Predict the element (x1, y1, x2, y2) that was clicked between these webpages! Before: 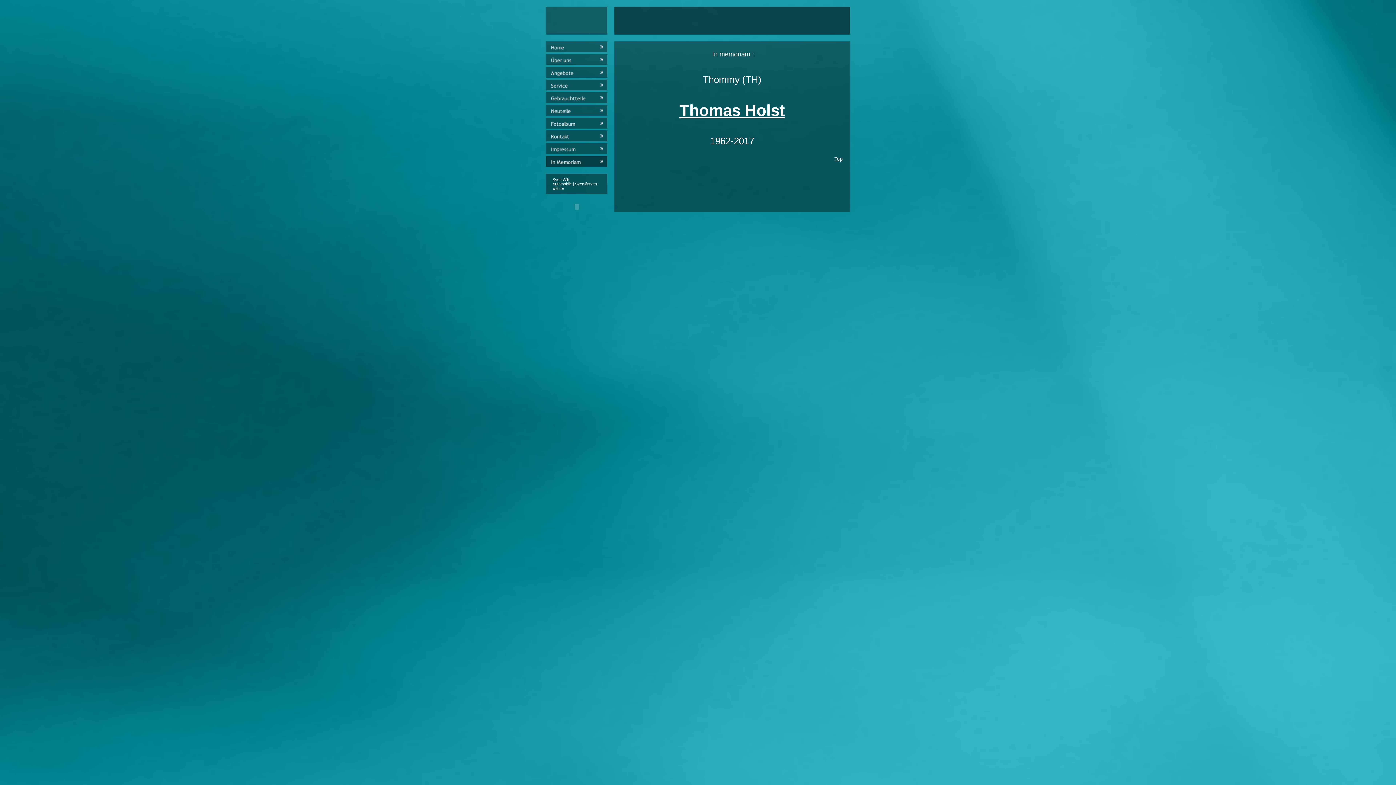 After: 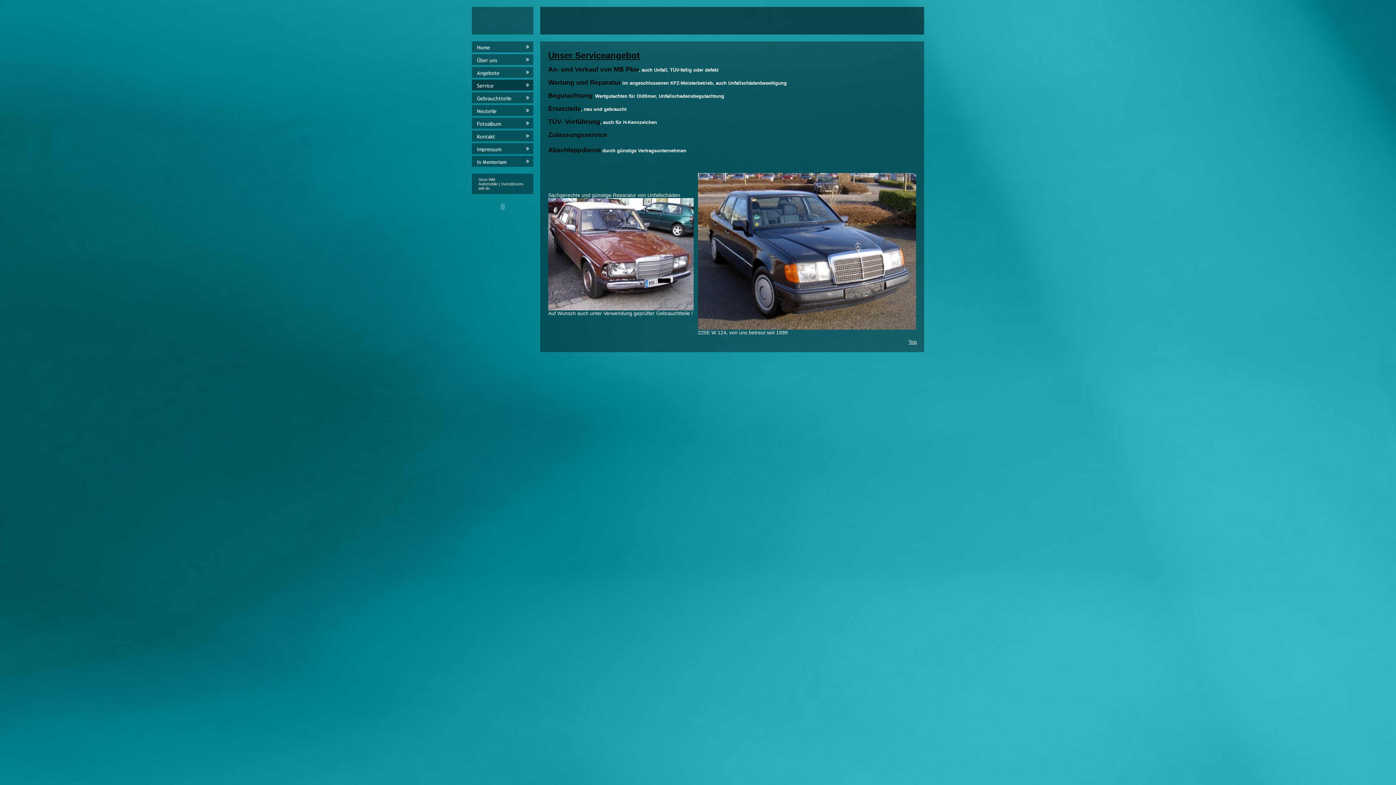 Action: bbox: (546, 85, 607, 91)